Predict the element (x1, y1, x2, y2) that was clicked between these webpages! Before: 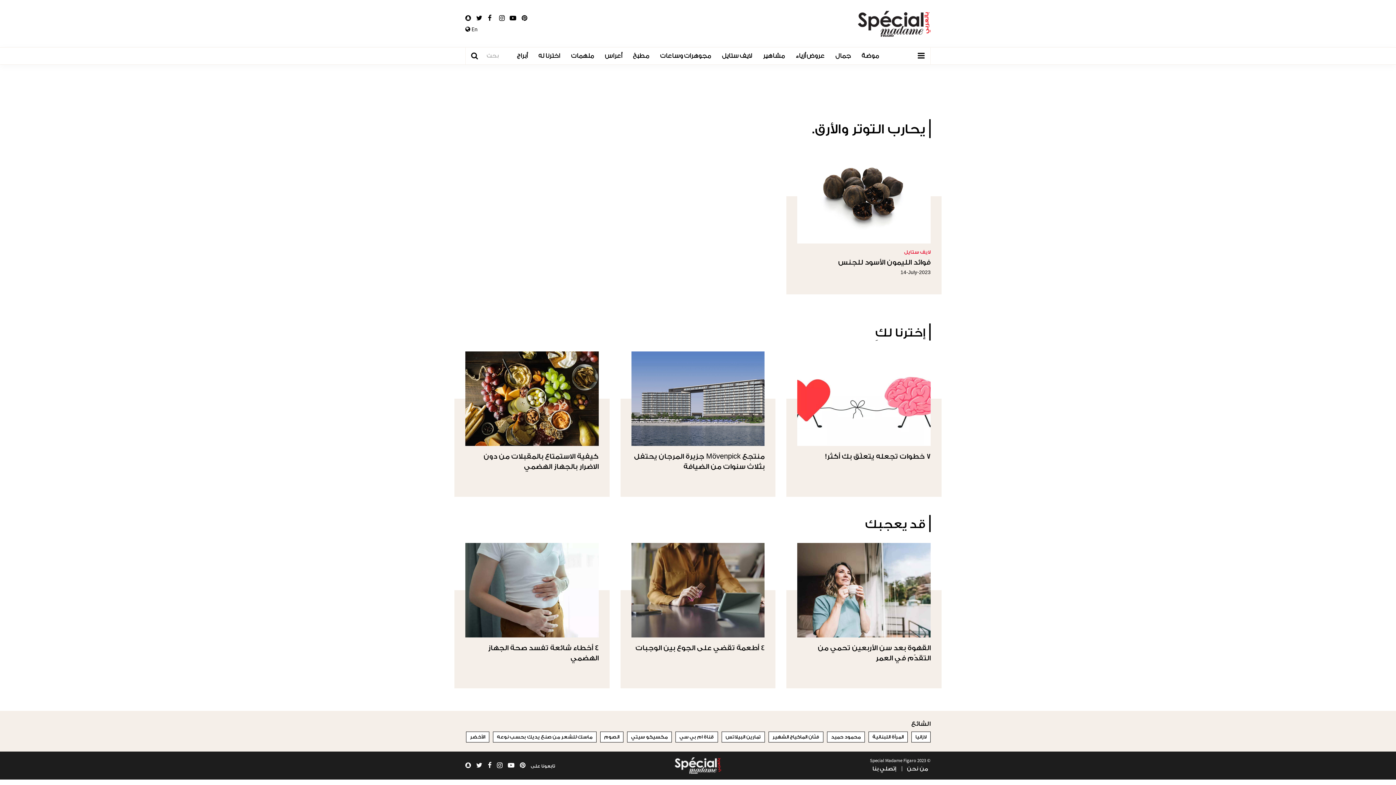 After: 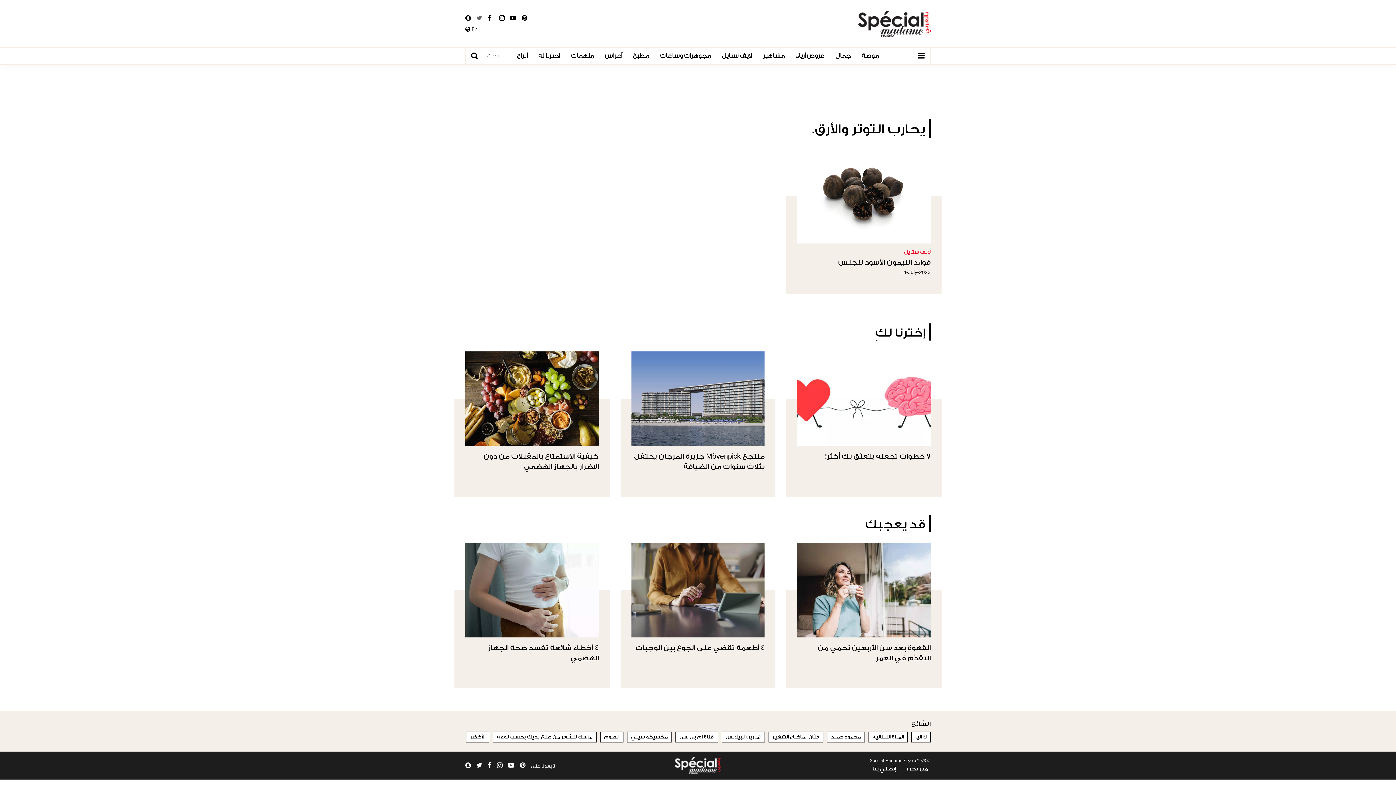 Action: bbox: (476, 14, 482, 21) label: Follow us on Twitter